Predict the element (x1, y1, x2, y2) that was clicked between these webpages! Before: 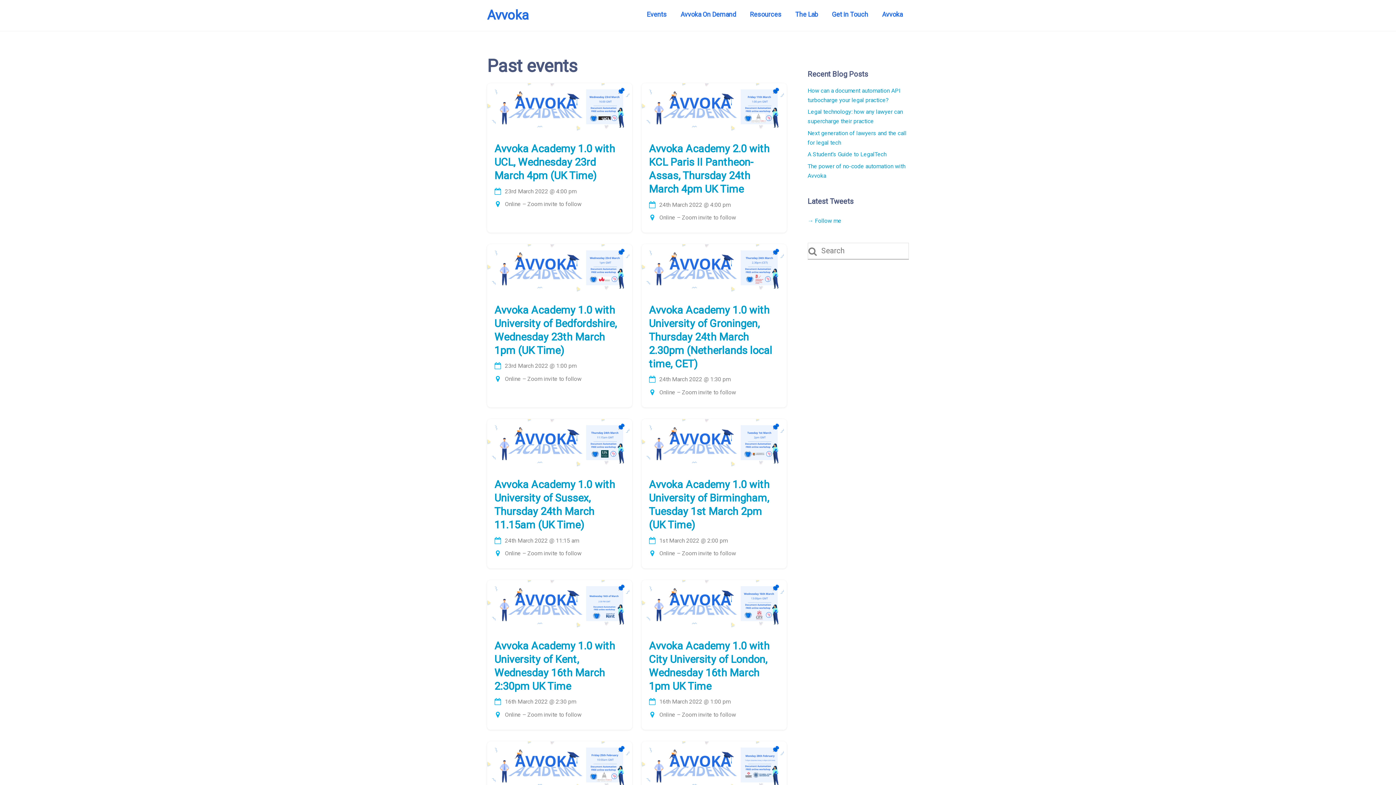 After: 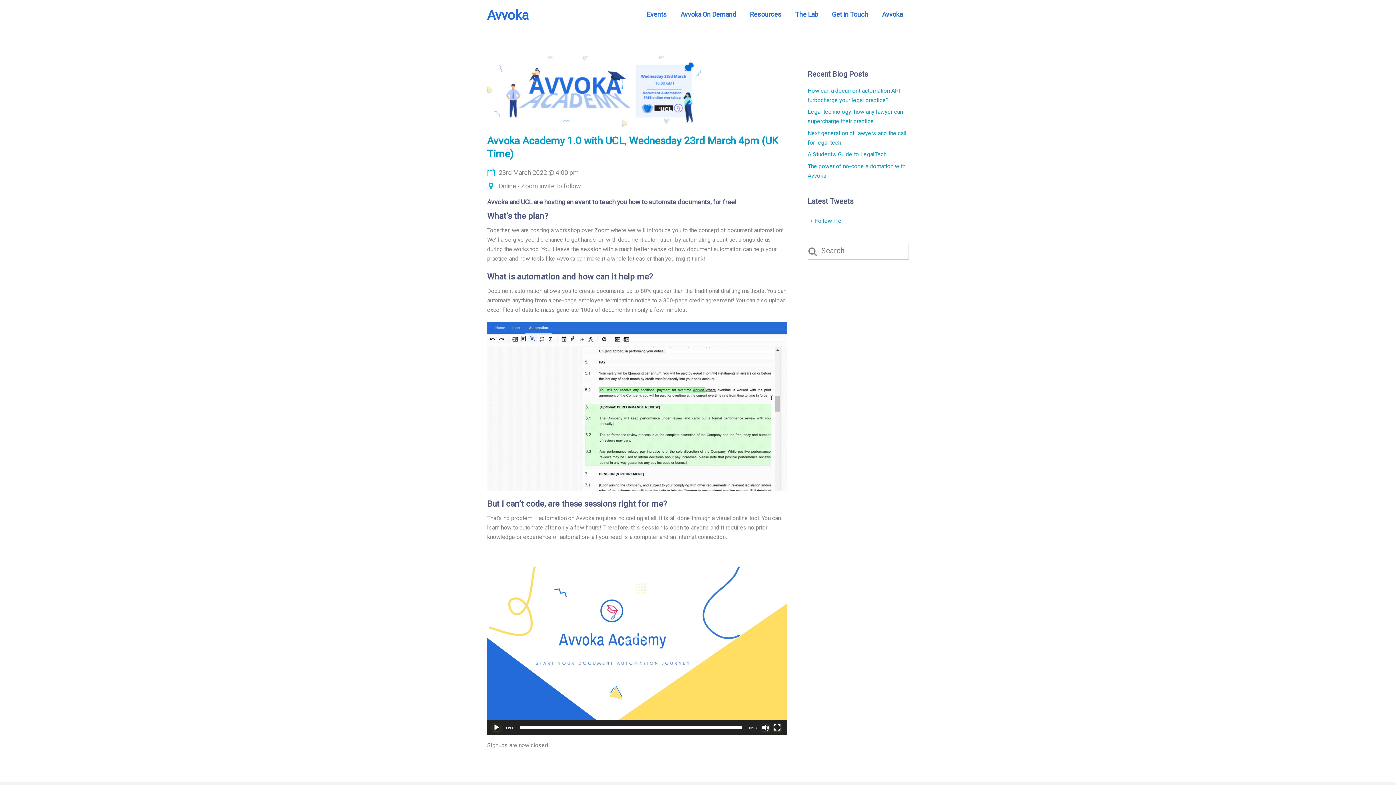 Action: label: Avvoka Academy 1.0 with UCL, Wednesday 23rd March 4pm (UK Time) bbox: (494, 142, 615, 181)